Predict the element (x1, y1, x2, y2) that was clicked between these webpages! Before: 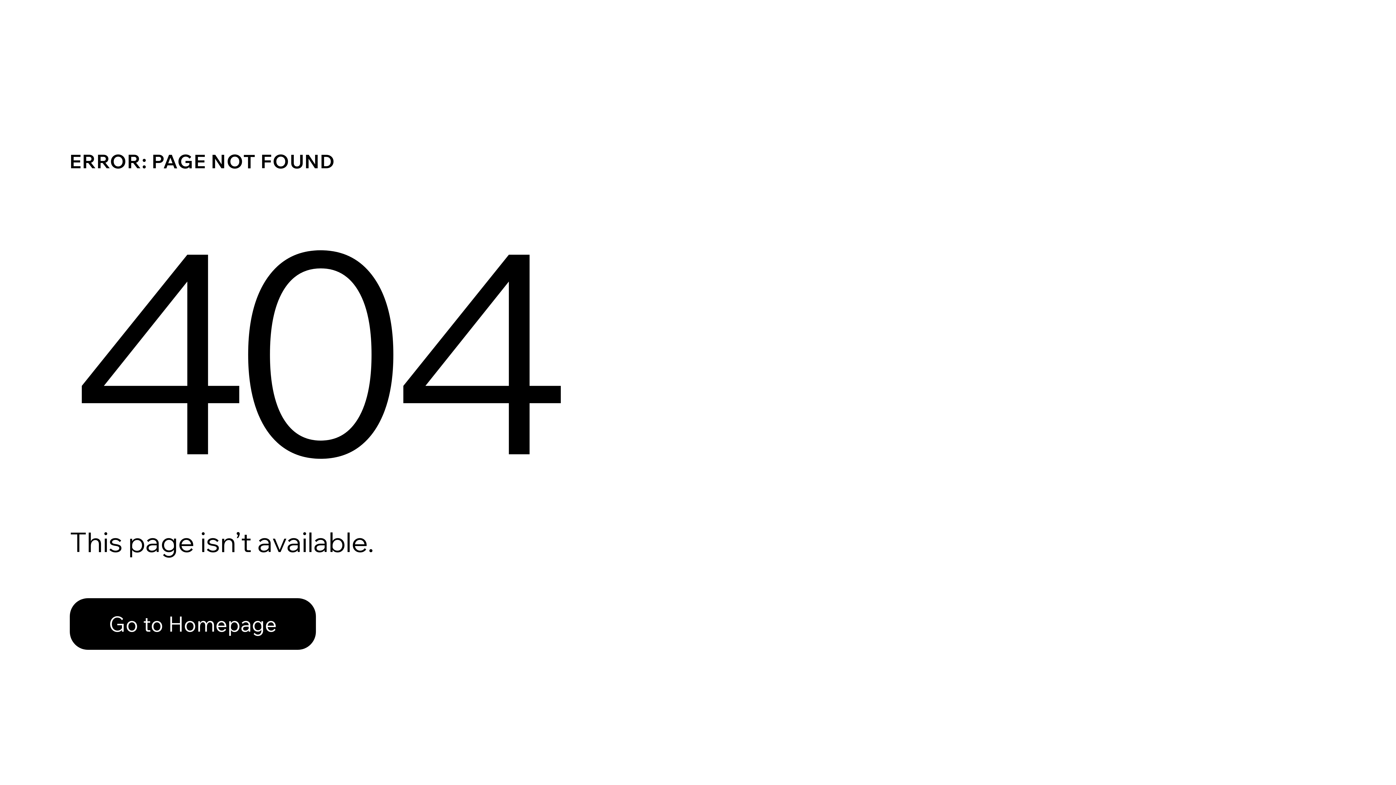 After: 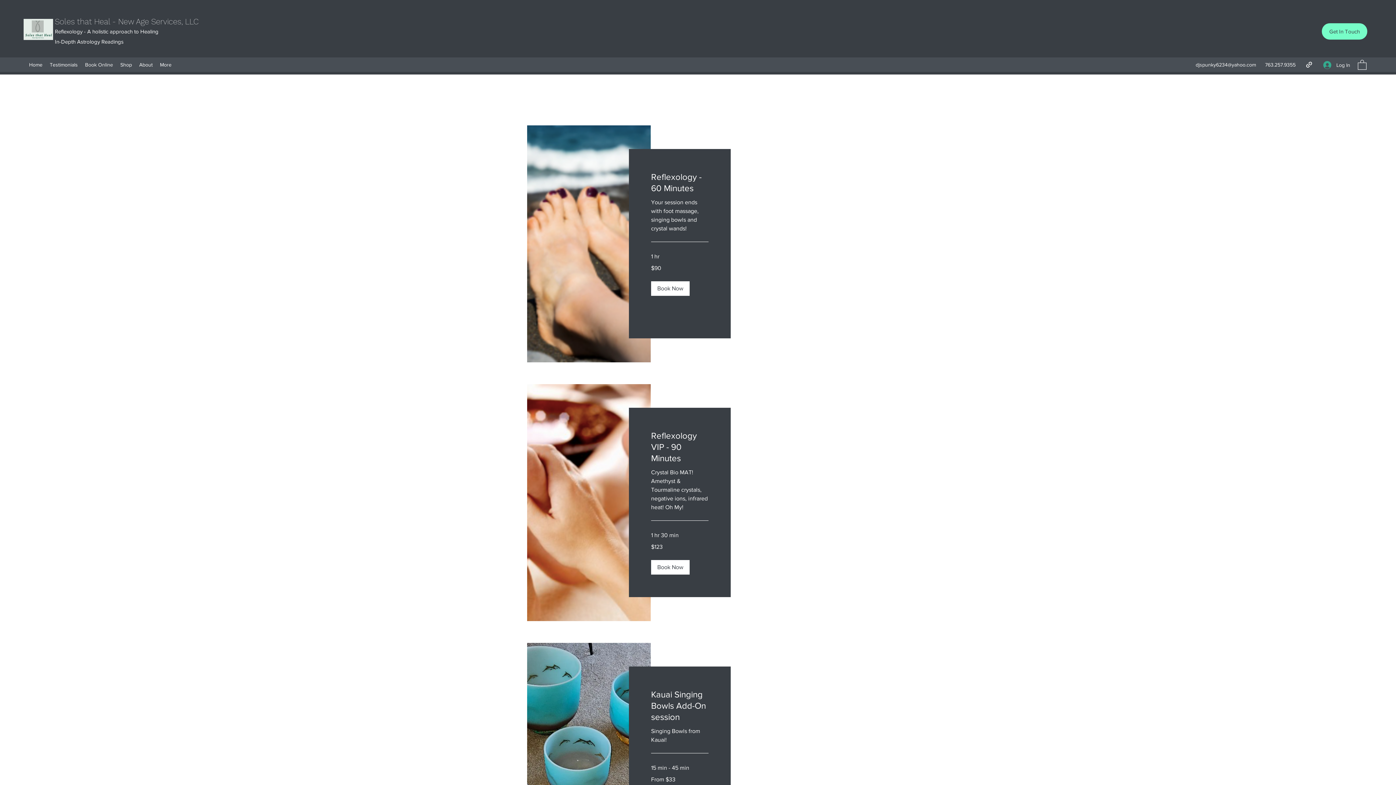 Action: label: Go to Homepage bbox: (69, 582, 768, 659)